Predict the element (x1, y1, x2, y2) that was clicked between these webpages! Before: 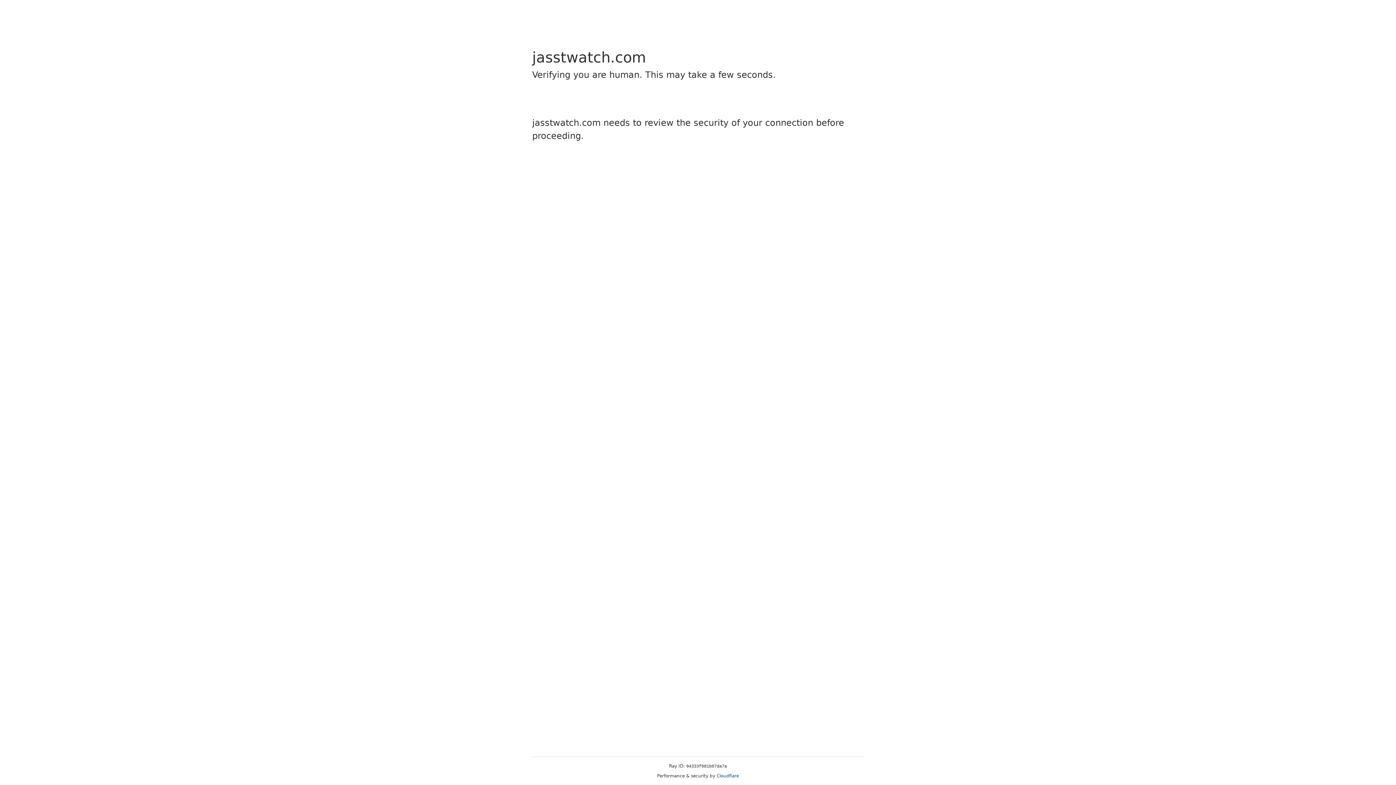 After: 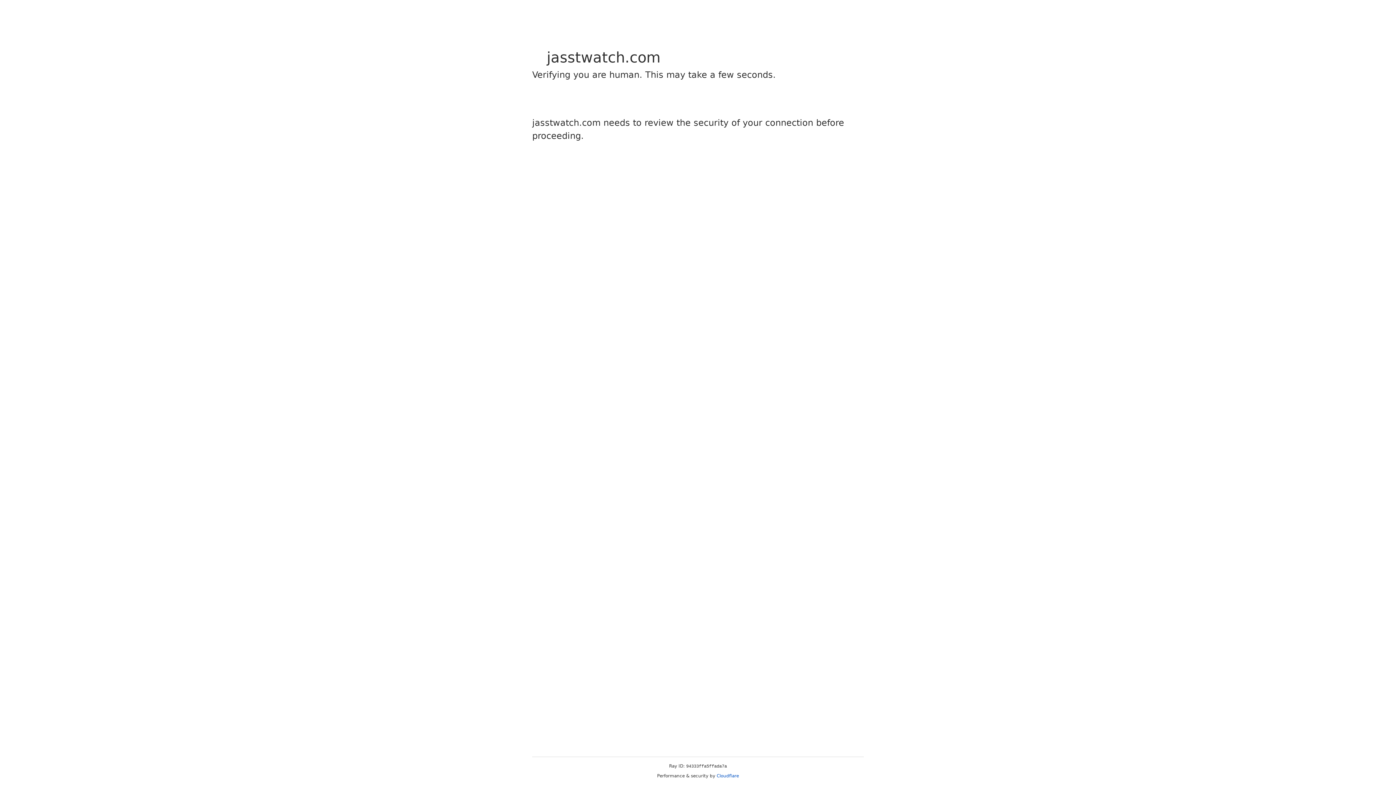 Action: bbox: (716, 773, 739, 778) label: Cloudflare